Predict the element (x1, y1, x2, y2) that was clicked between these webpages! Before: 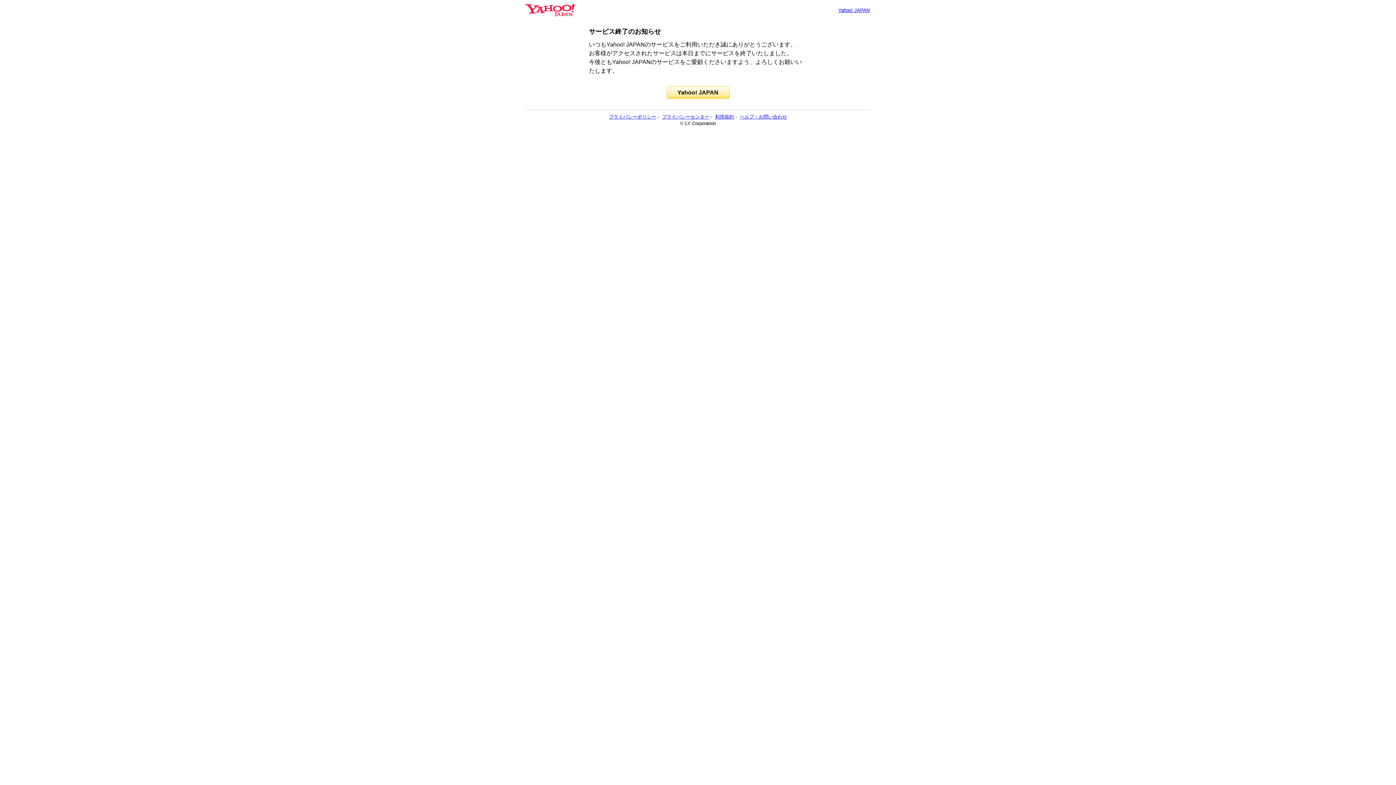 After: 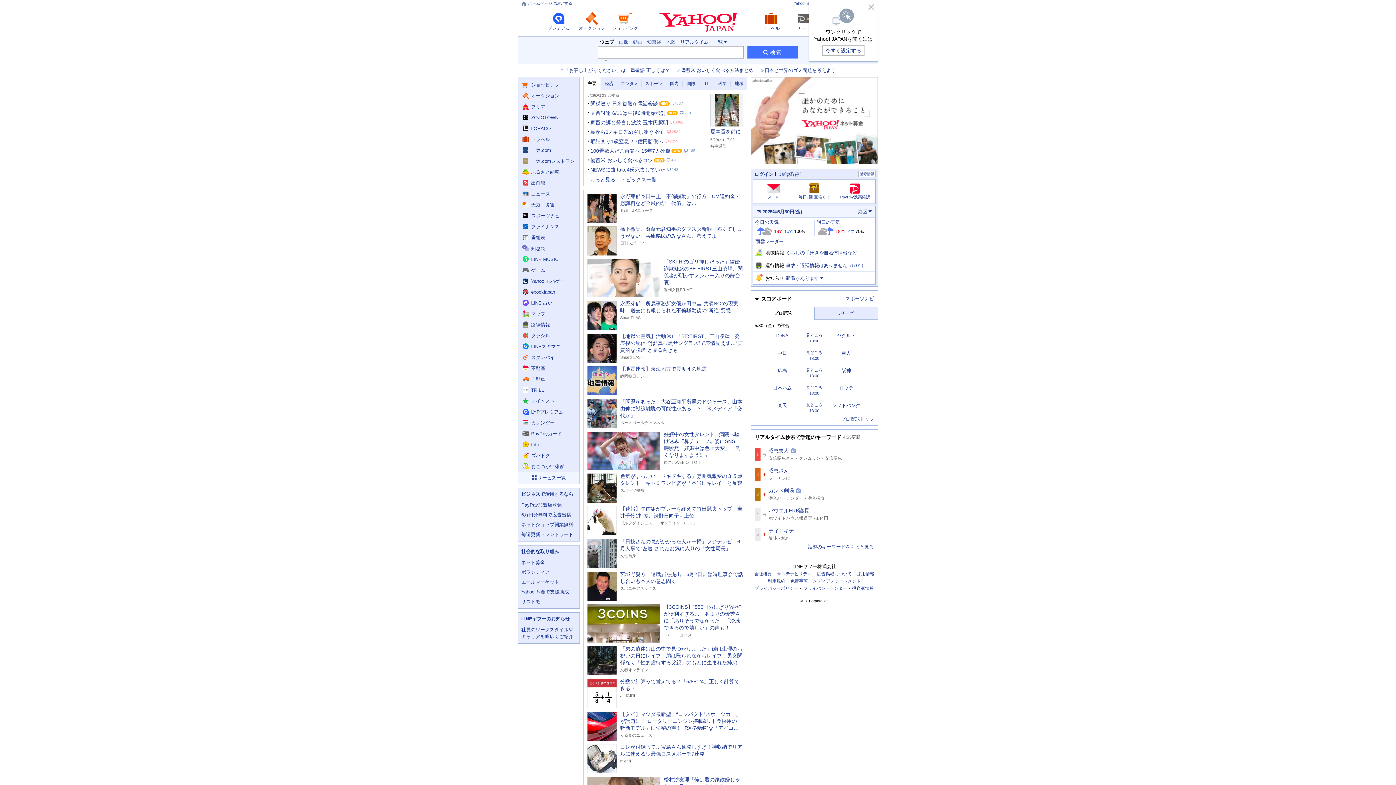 Action: bbox: (525, 6, 574, 13)